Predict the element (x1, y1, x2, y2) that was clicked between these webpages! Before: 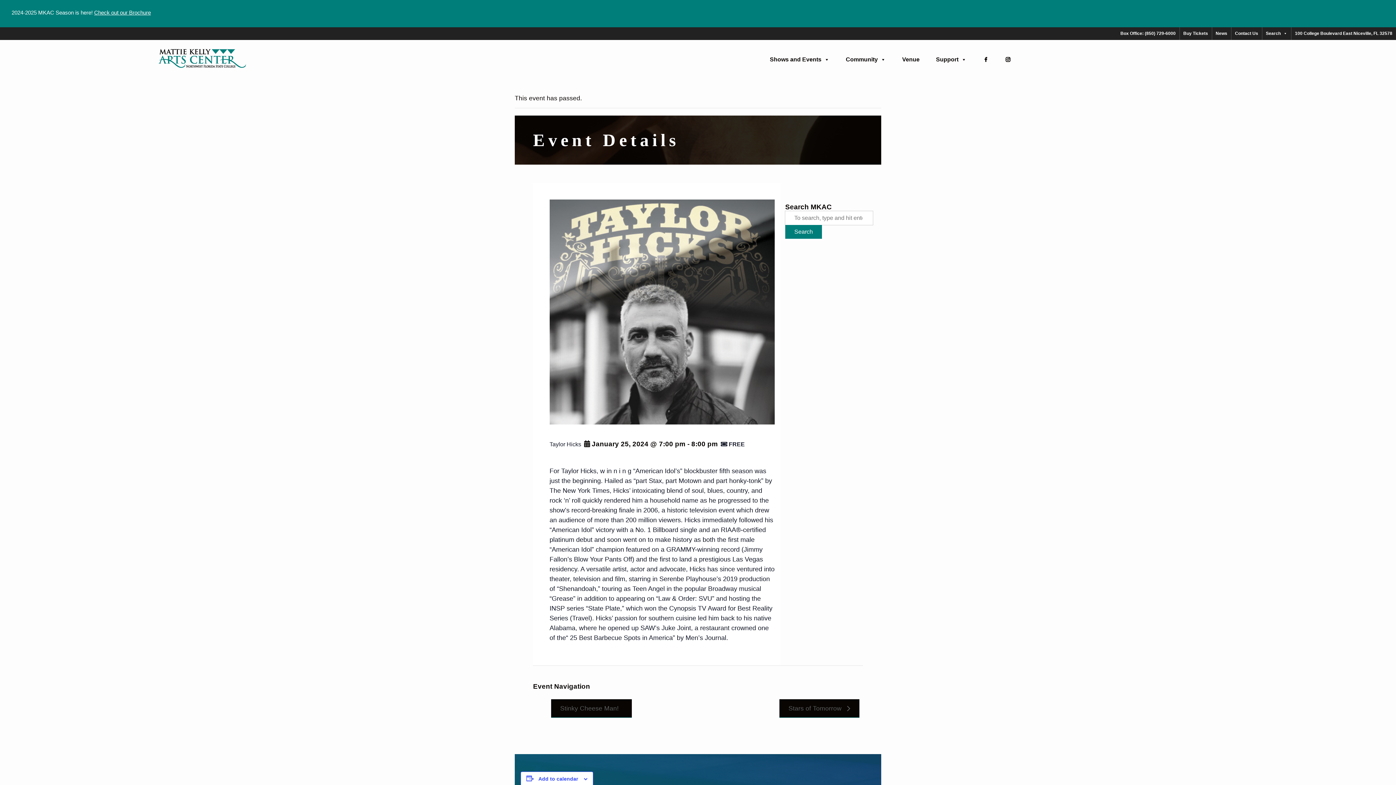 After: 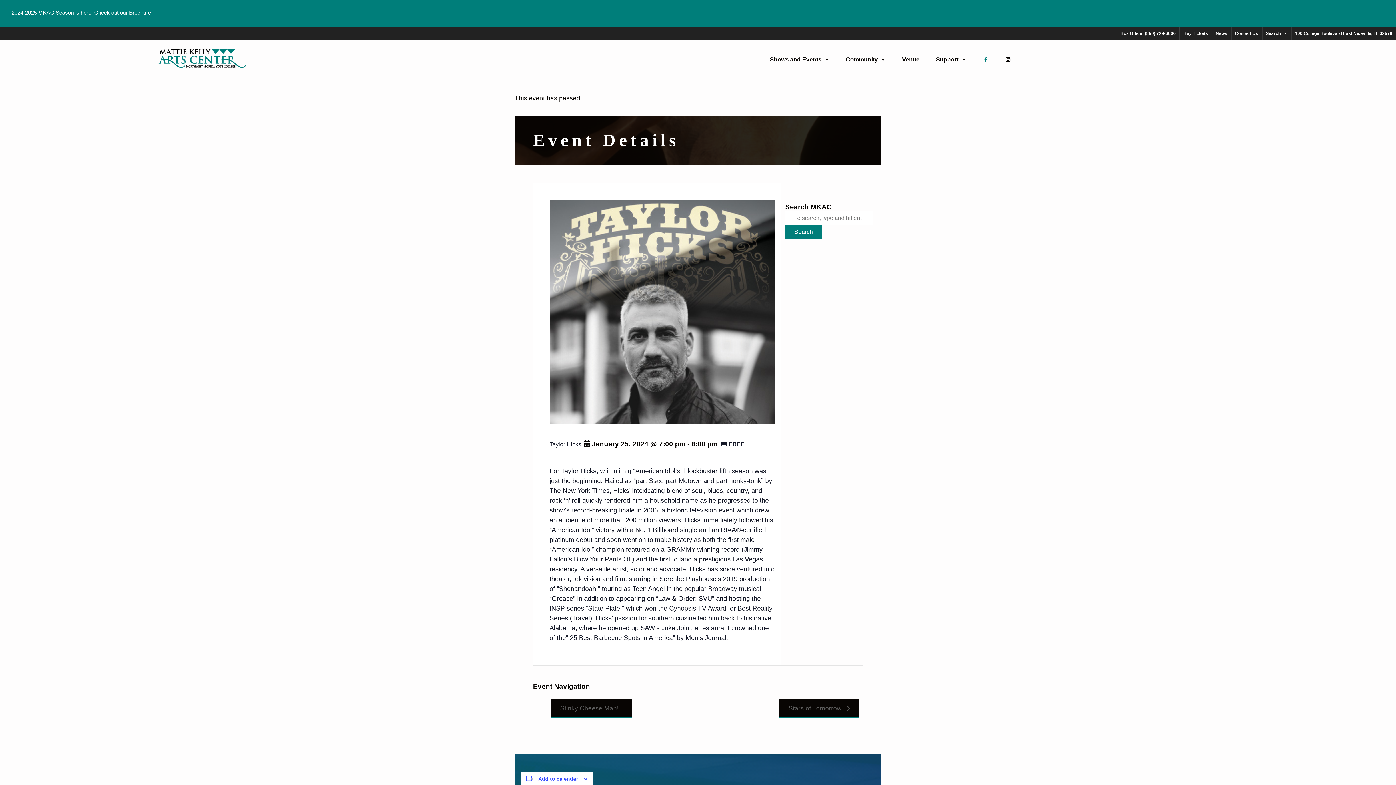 Action: label: Facebook bbox: (979, 52, 992, 67)